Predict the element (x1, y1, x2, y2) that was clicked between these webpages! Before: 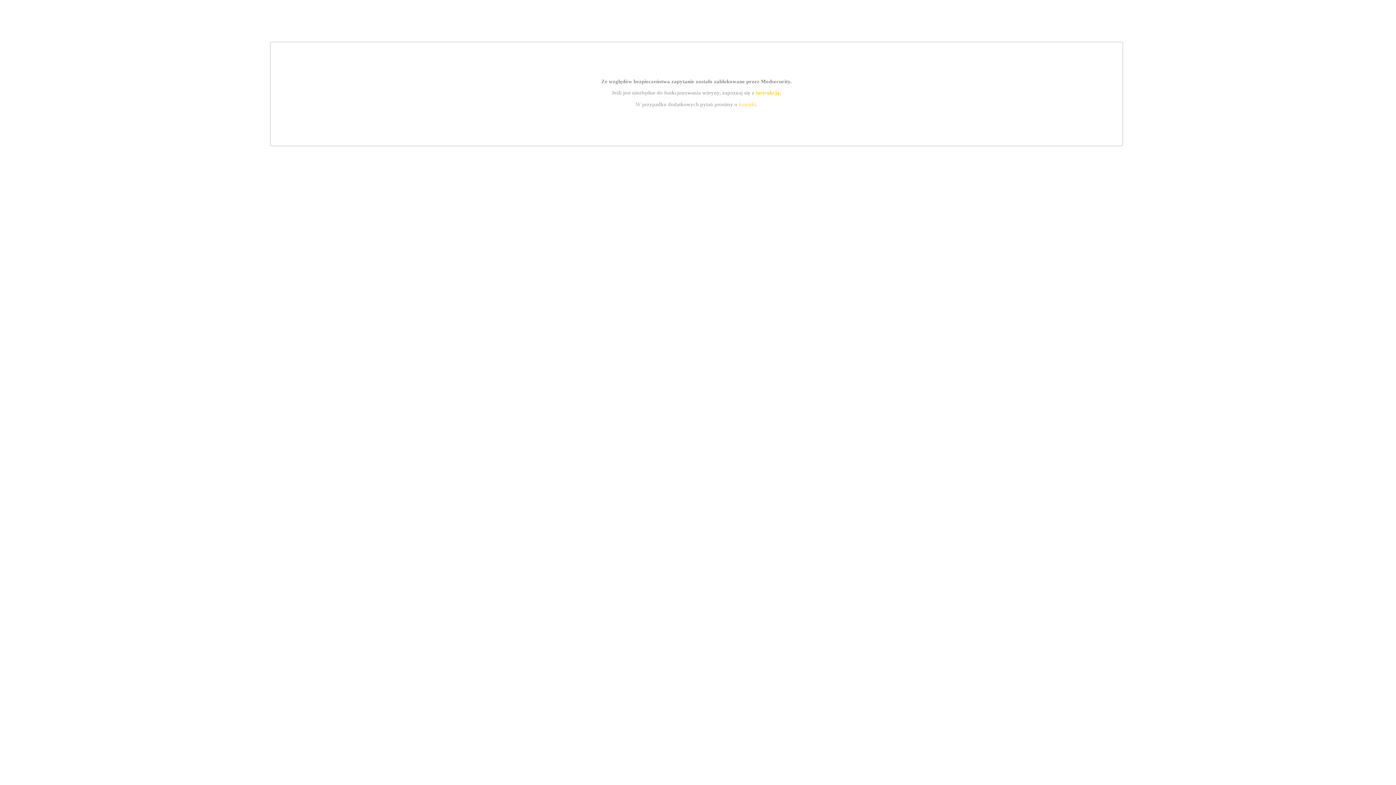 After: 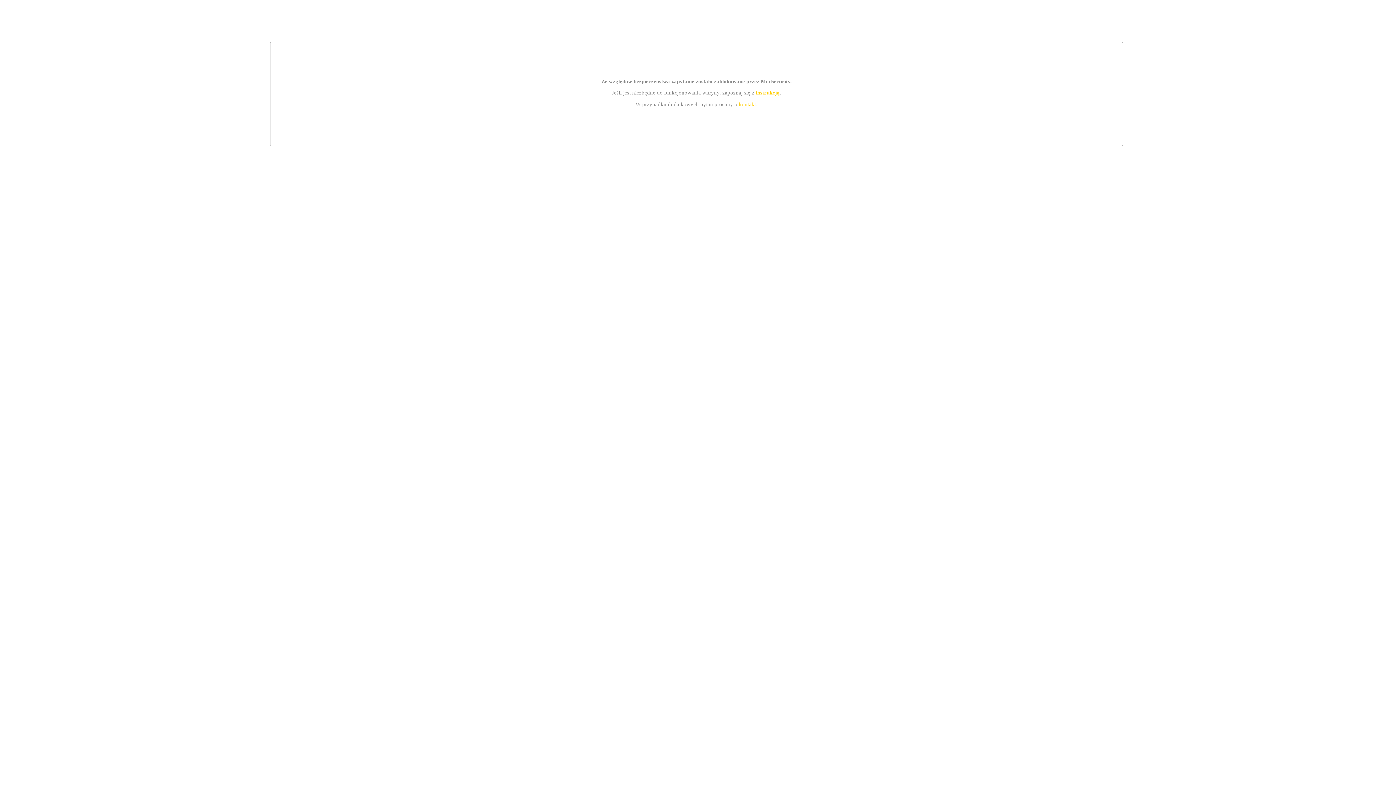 Action: label: instrukcją bbox: (755, 89, 779, 95)